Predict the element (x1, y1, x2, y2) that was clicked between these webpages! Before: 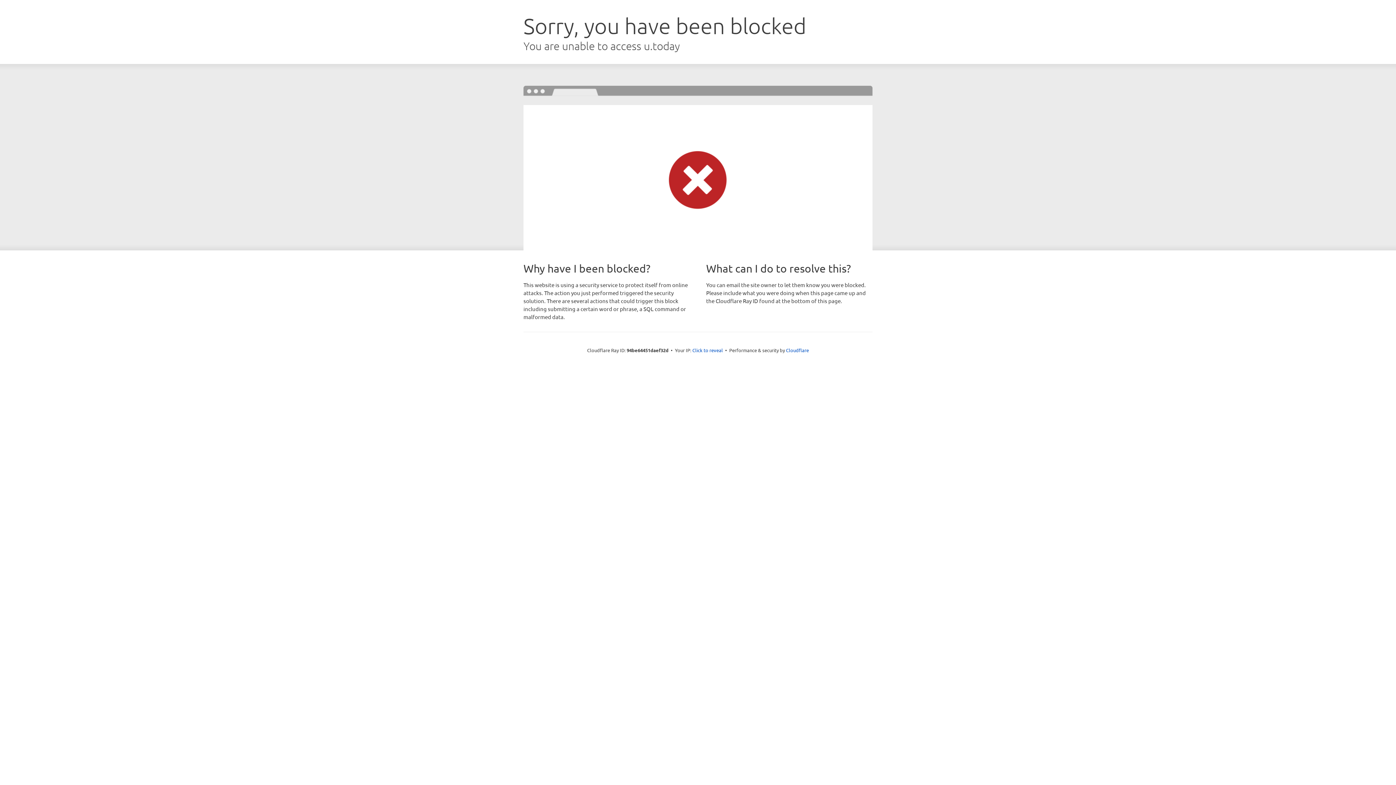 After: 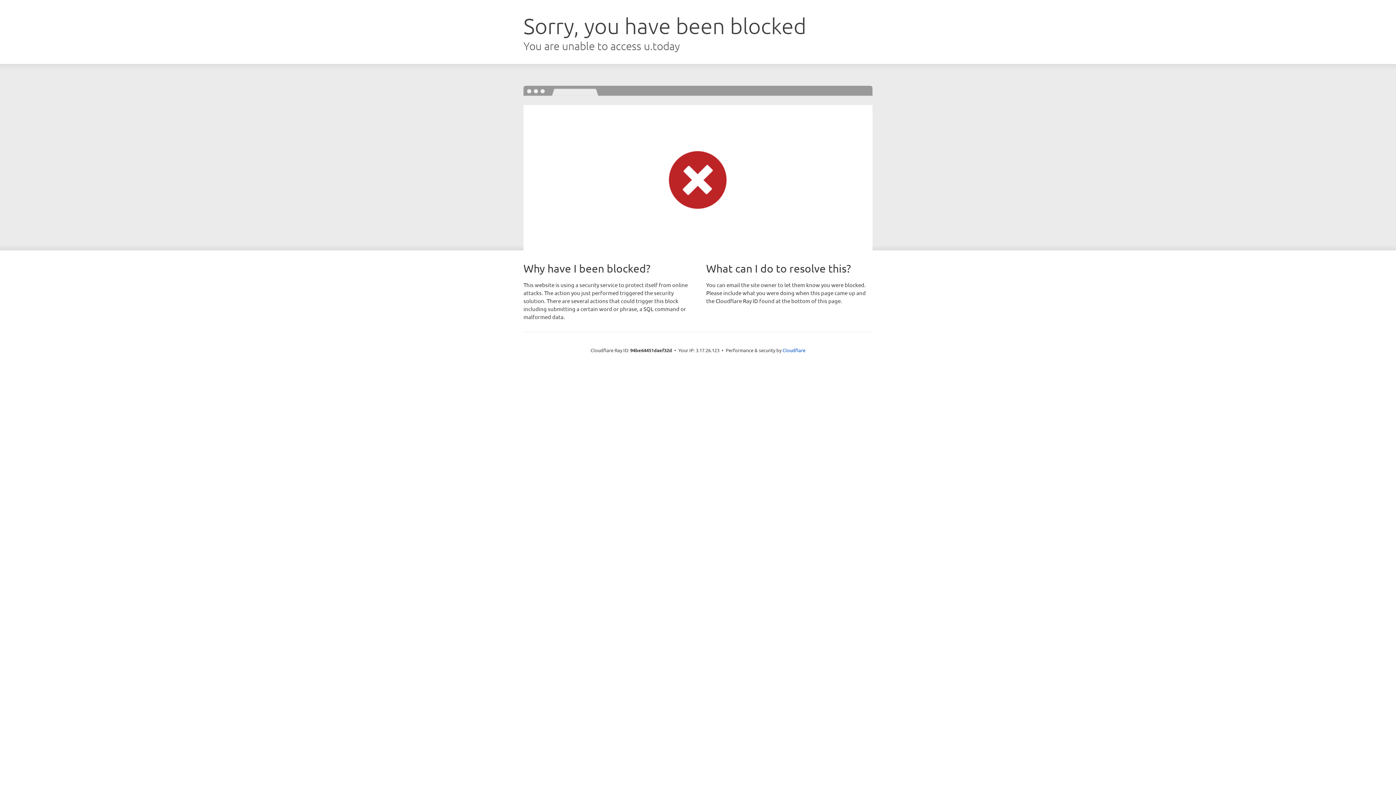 Action: label: Click to reveal bbox: (692, 346, 723, 353)